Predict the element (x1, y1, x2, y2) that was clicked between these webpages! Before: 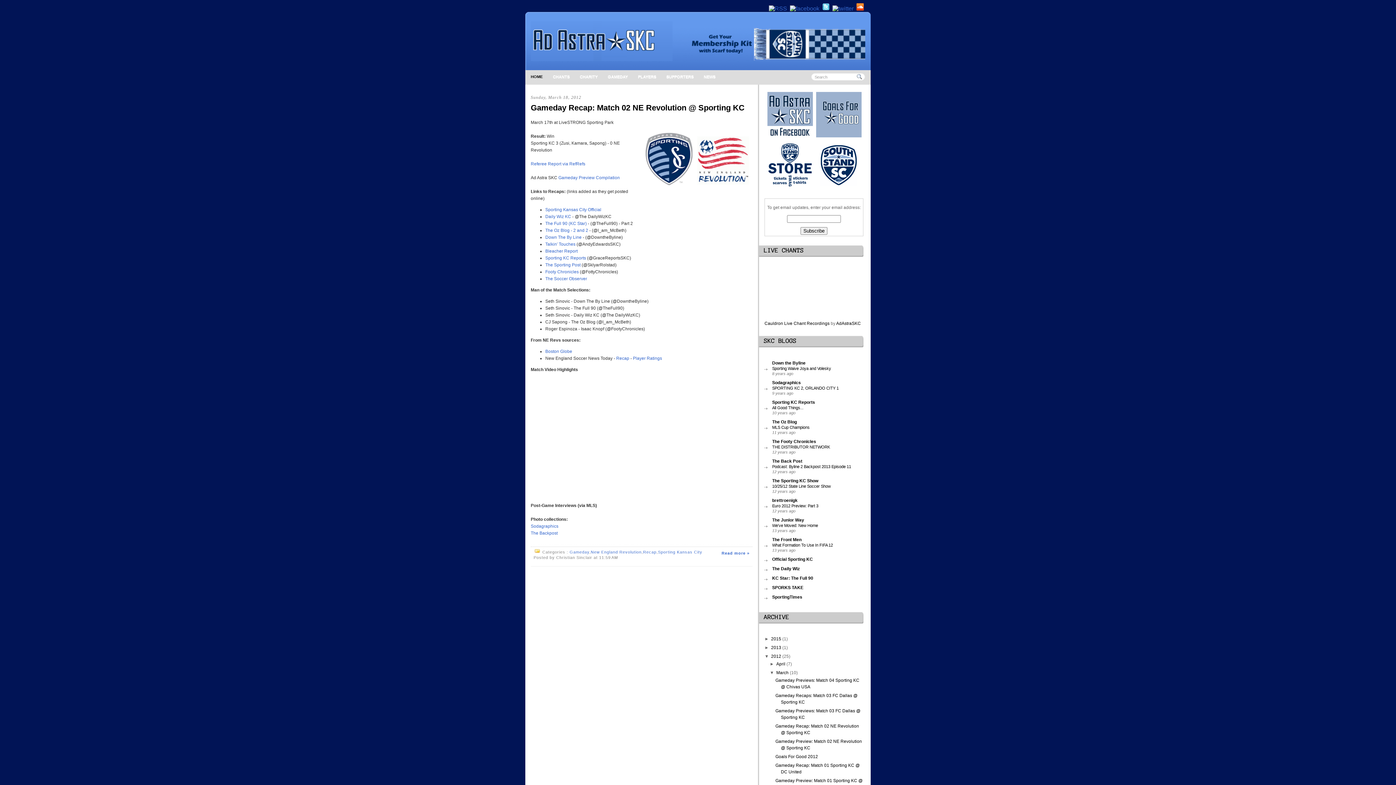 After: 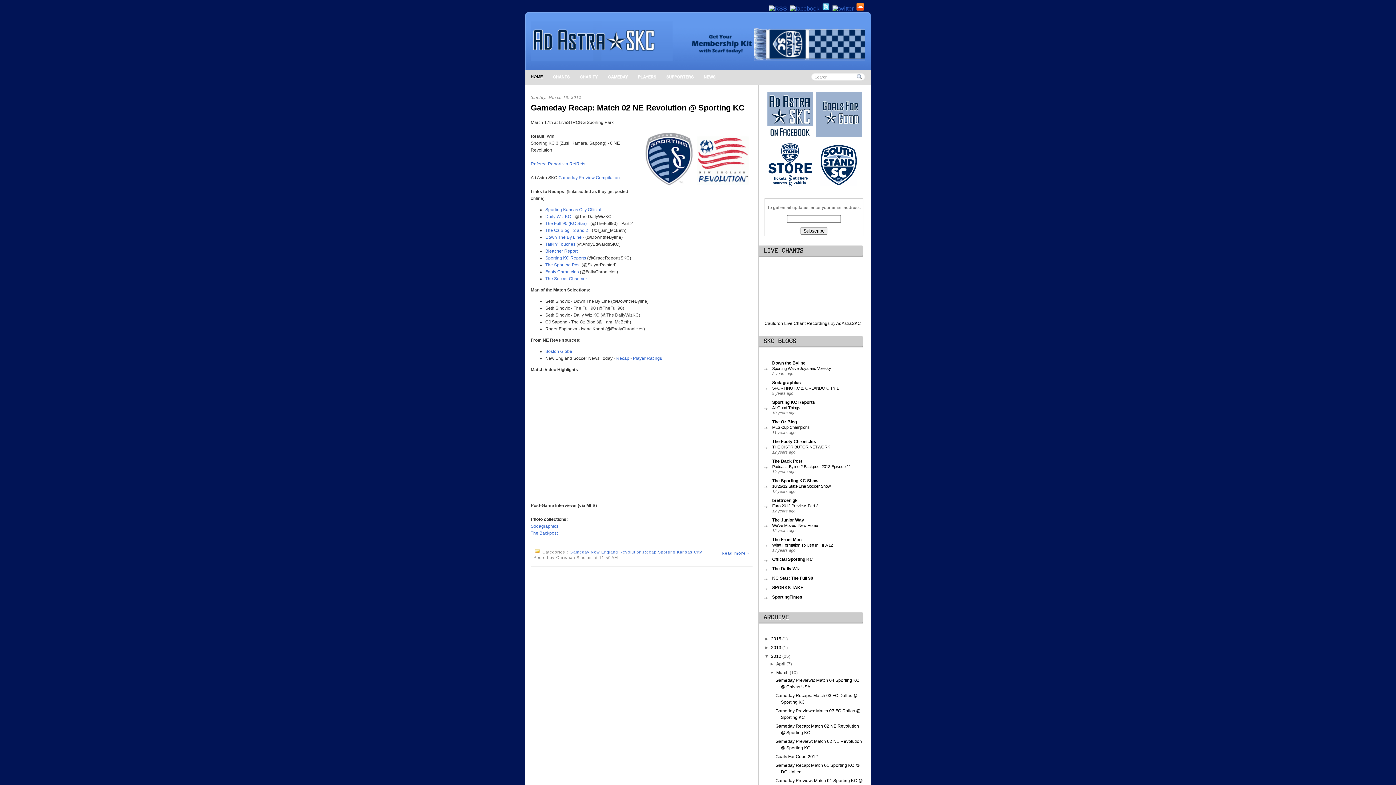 Action: label: Sodagraphics bbox: (772, 380, 801, 385)